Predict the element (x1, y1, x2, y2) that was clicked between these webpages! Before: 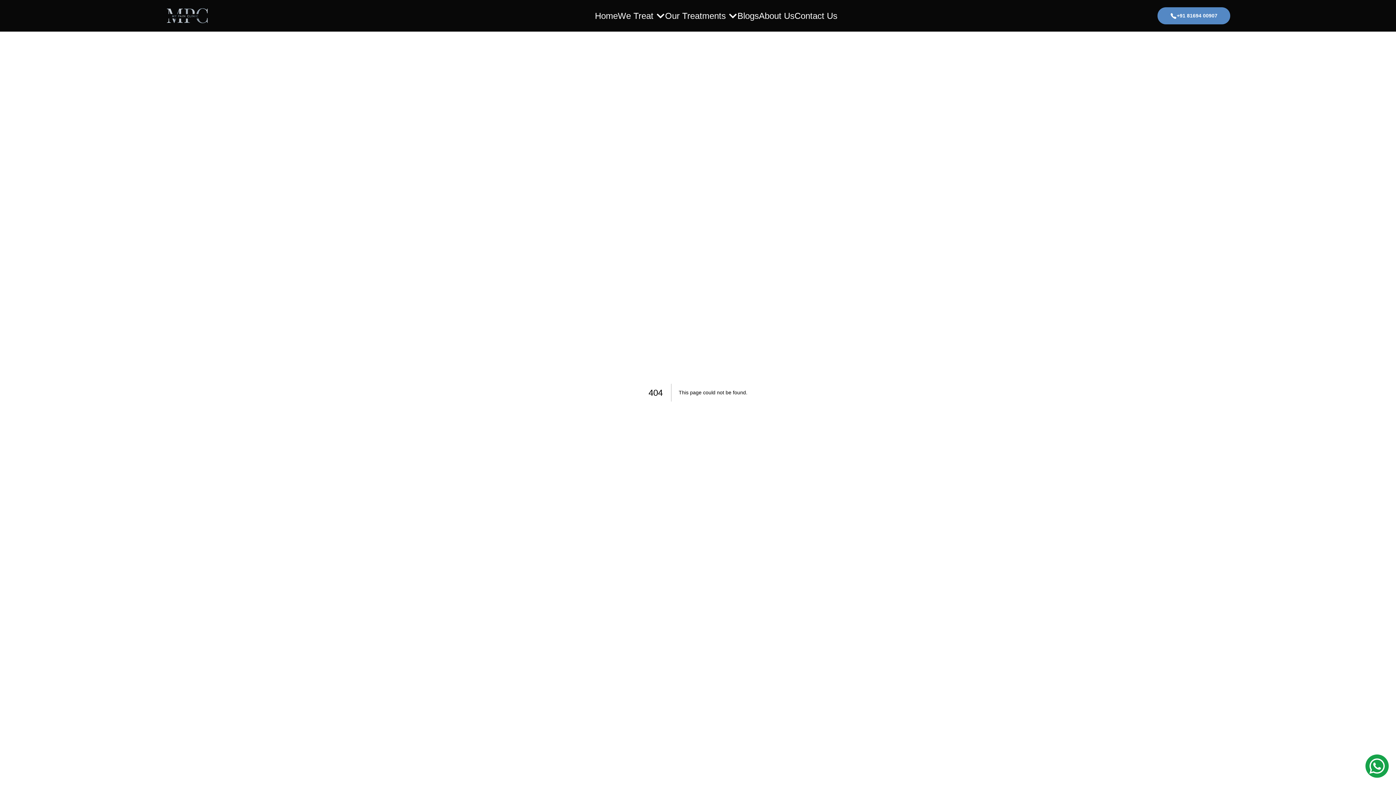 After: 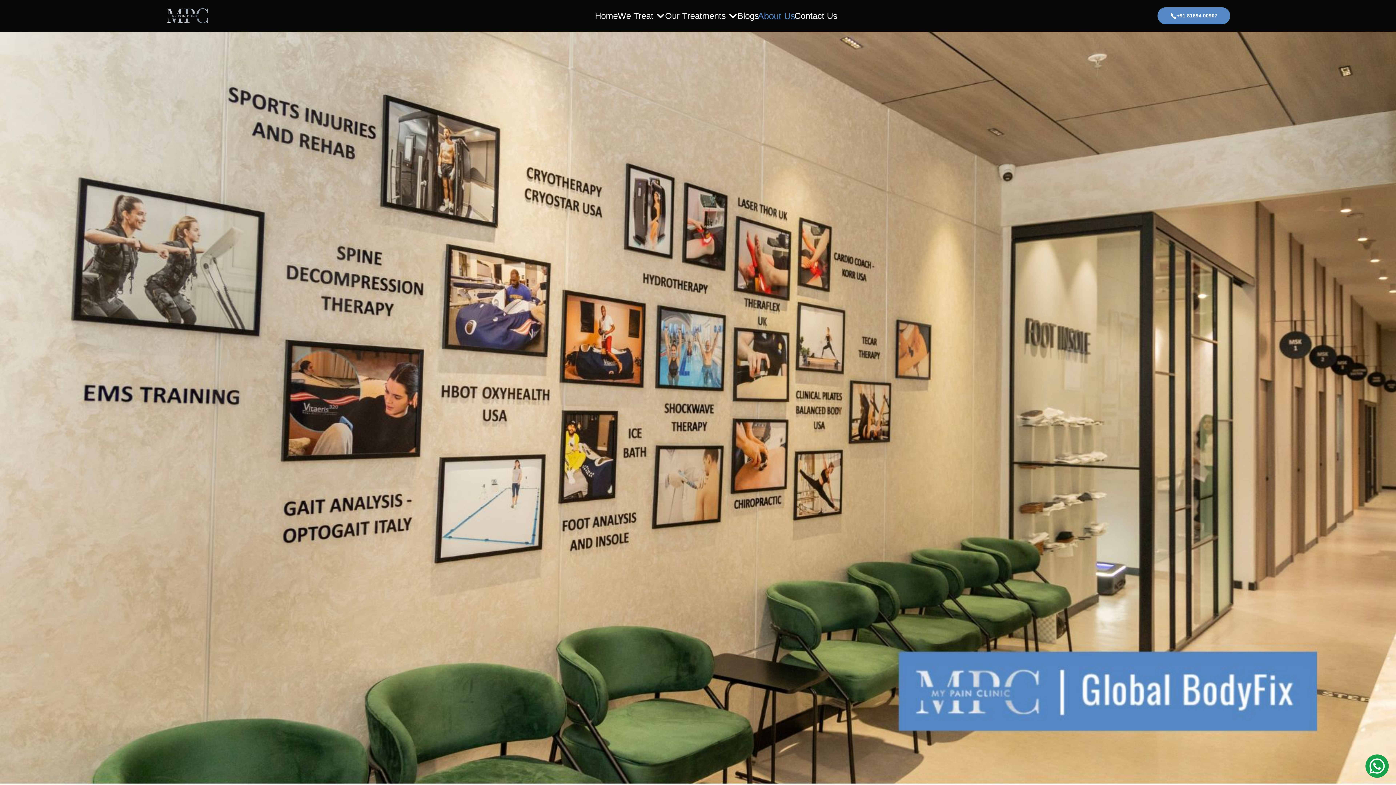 Action: label: About Us bbox: (759, 4, 794, 27)